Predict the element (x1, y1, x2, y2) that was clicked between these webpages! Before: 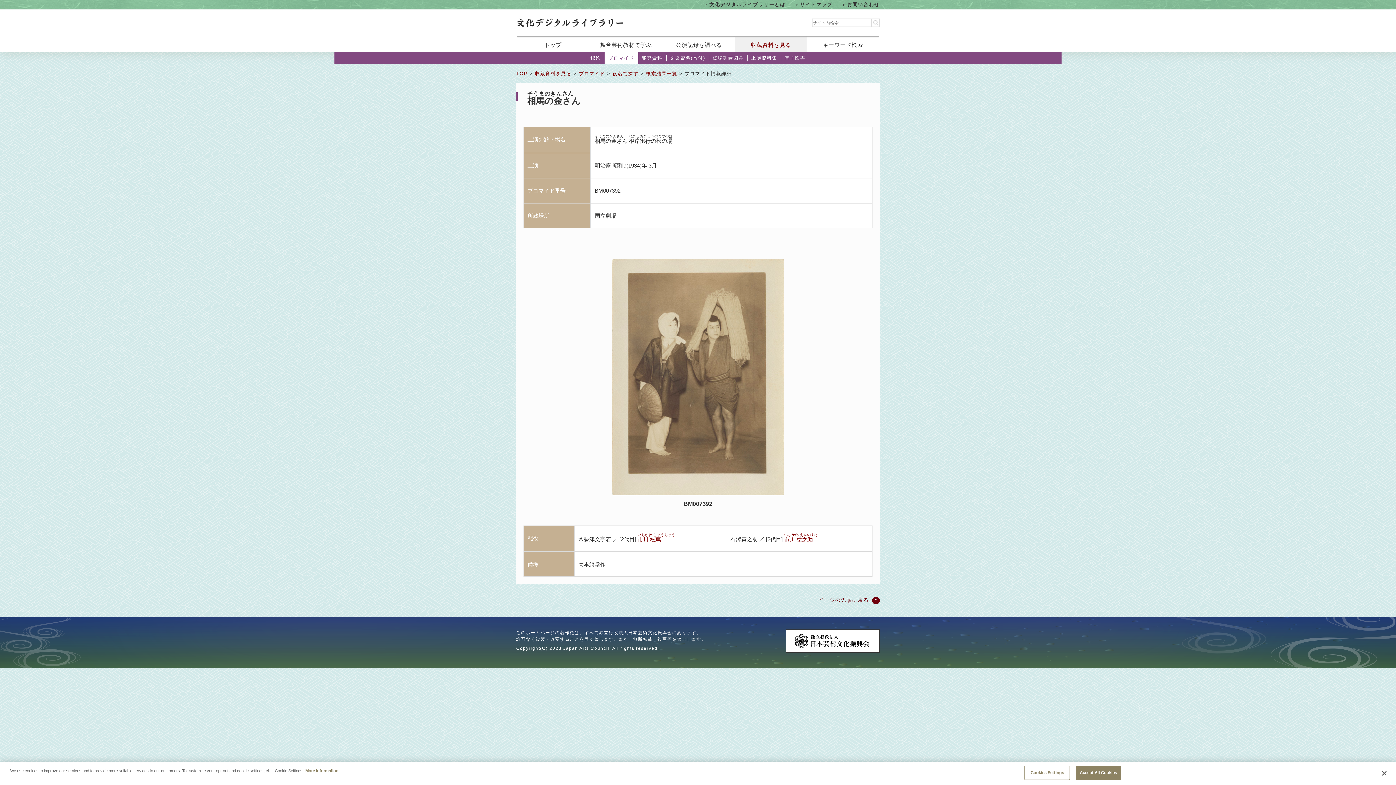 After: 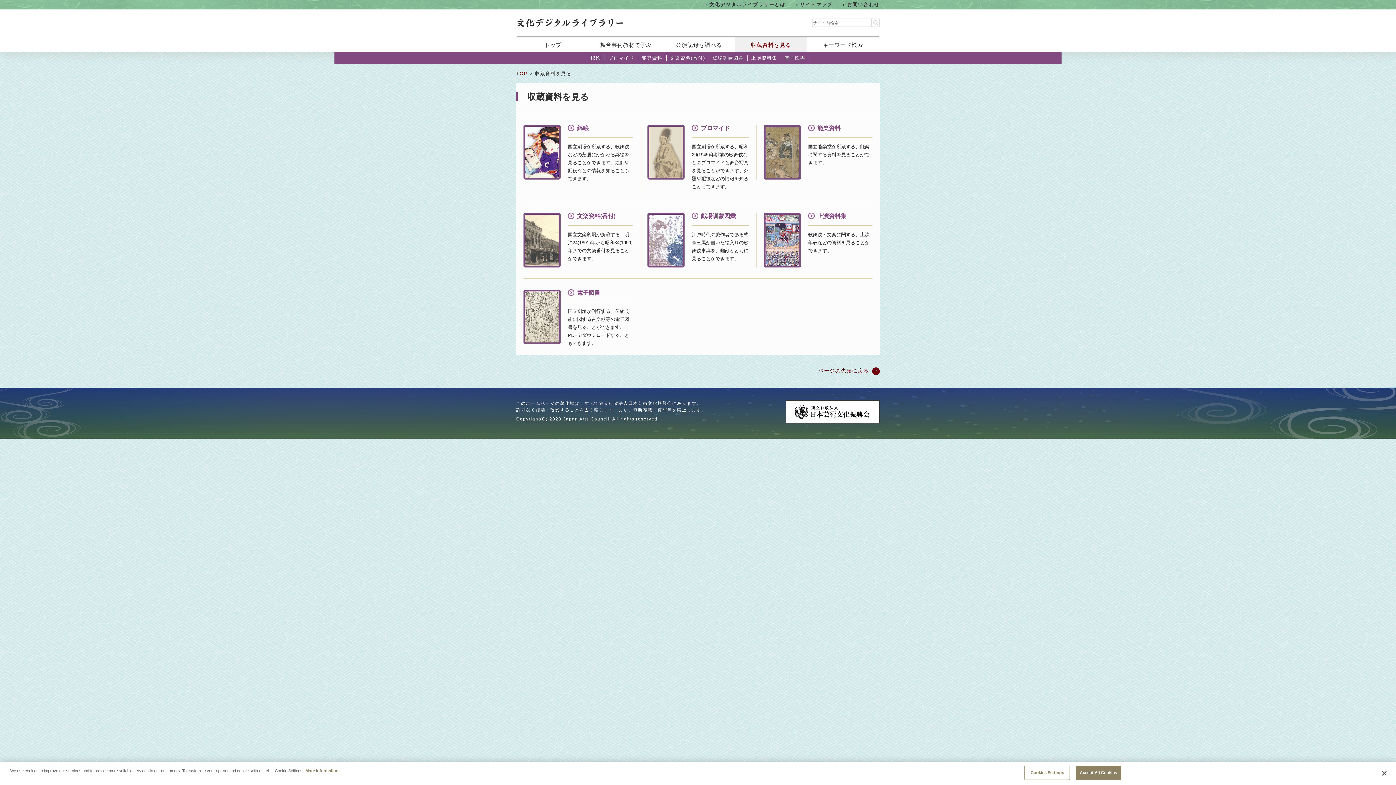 Action: label: 収蔵資料を見る bbox: (535, 70, 571, 76)